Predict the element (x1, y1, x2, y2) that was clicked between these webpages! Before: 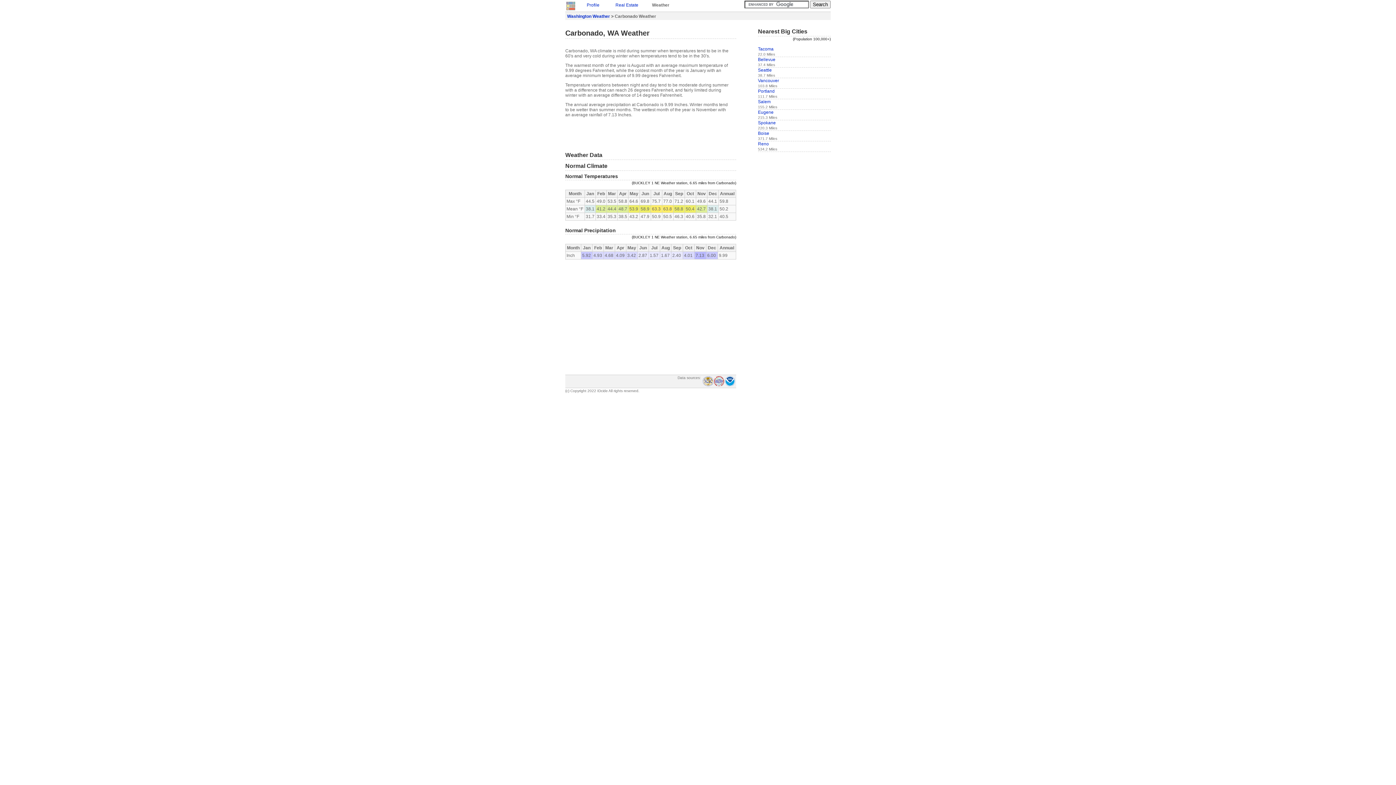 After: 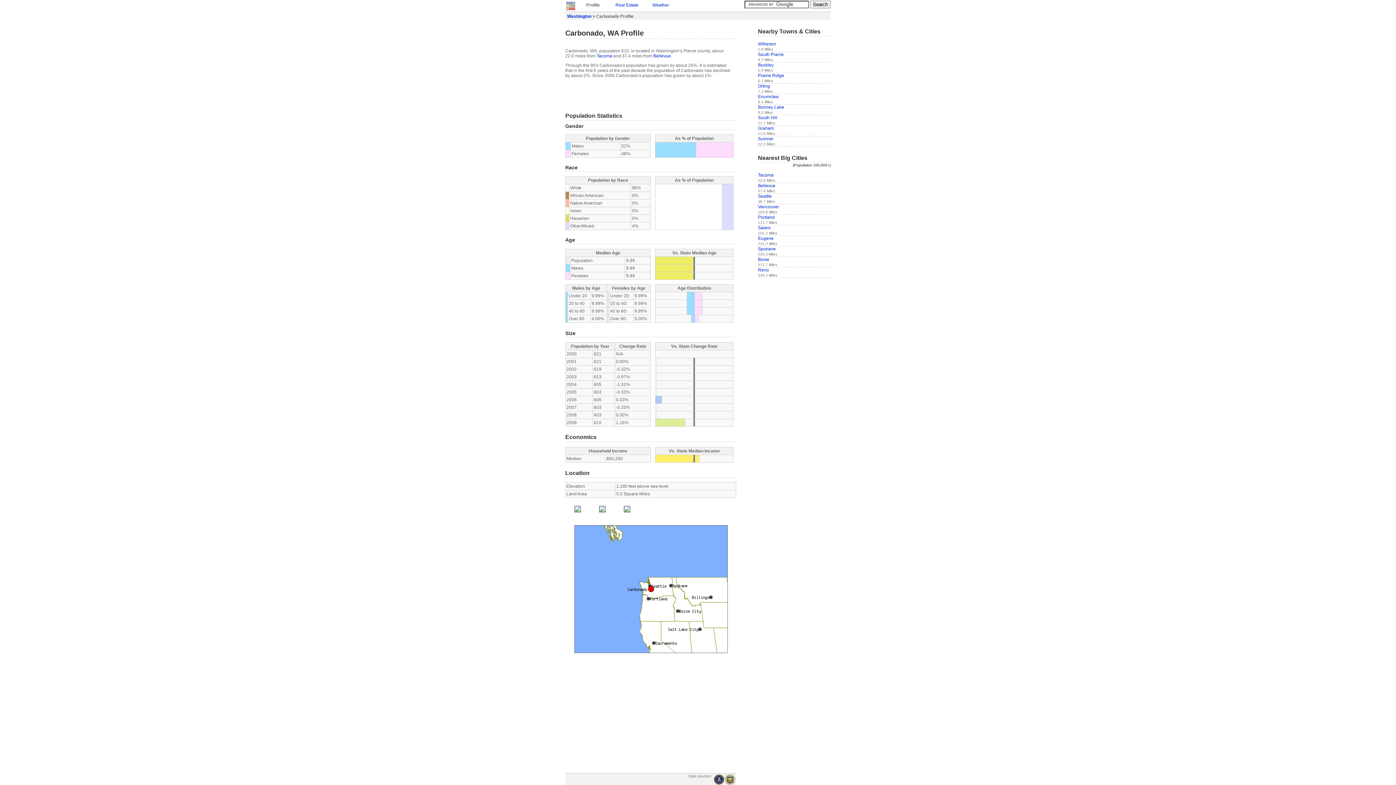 Action: bbox: (586, 2, 599, 7) label: Profile